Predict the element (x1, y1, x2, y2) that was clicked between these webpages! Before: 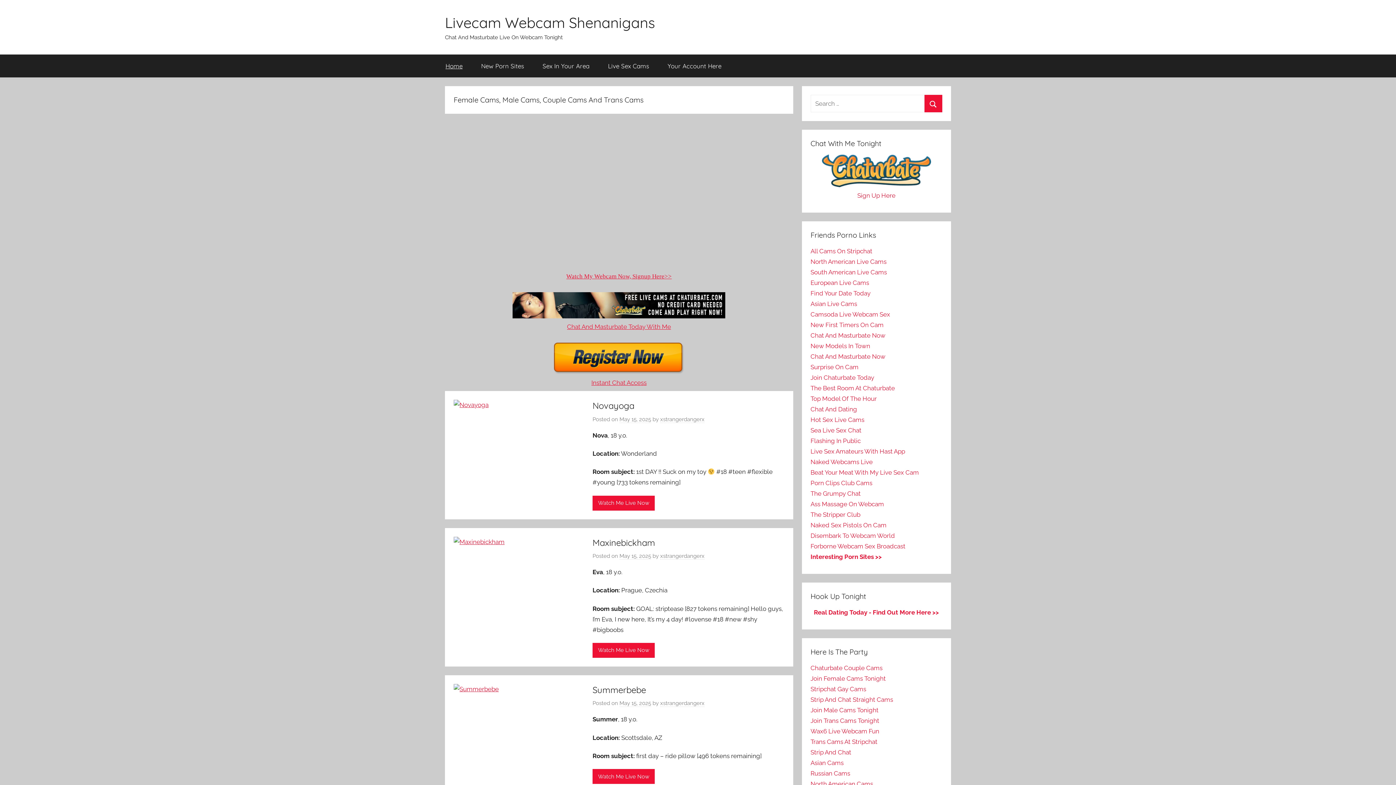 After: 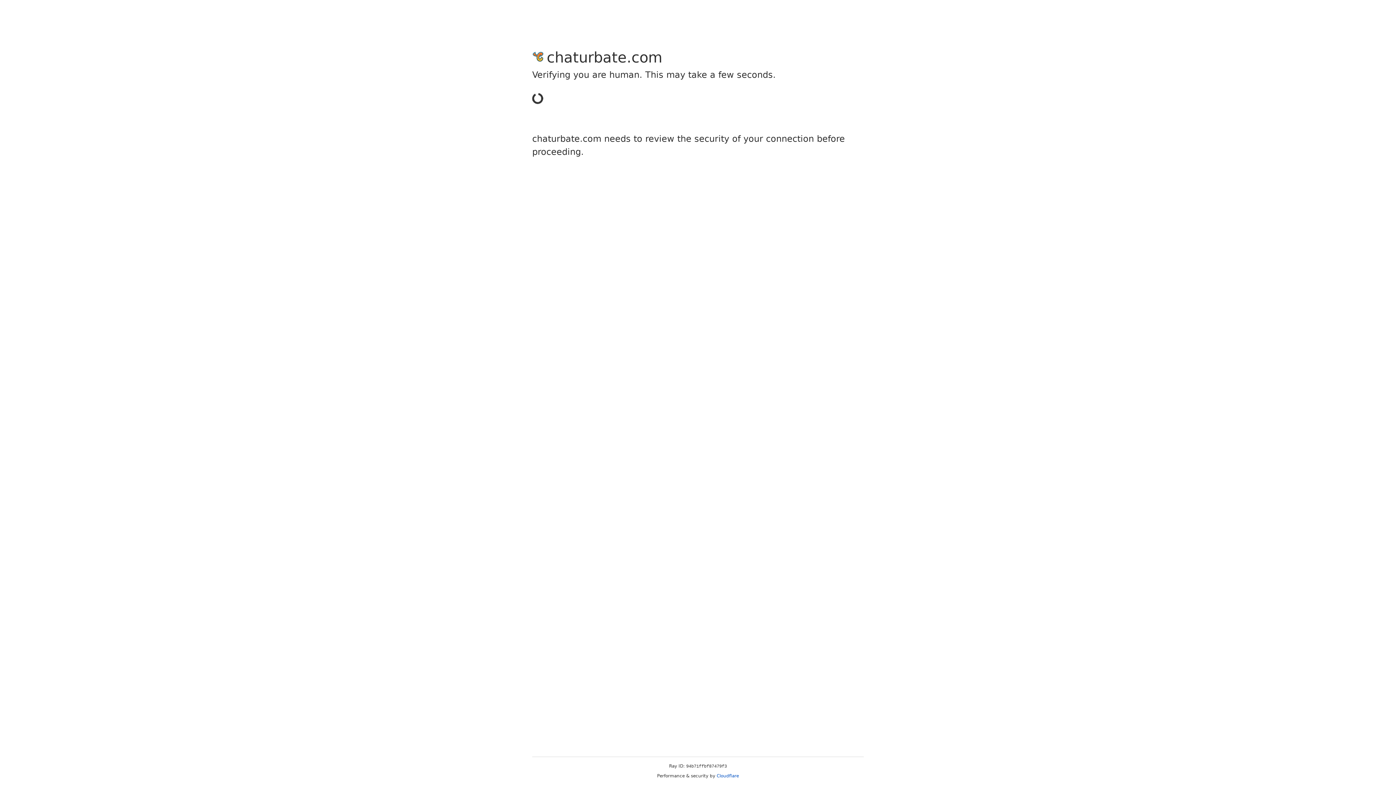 Action: bbox: (810, 780, 873, 788) label: North American Cams